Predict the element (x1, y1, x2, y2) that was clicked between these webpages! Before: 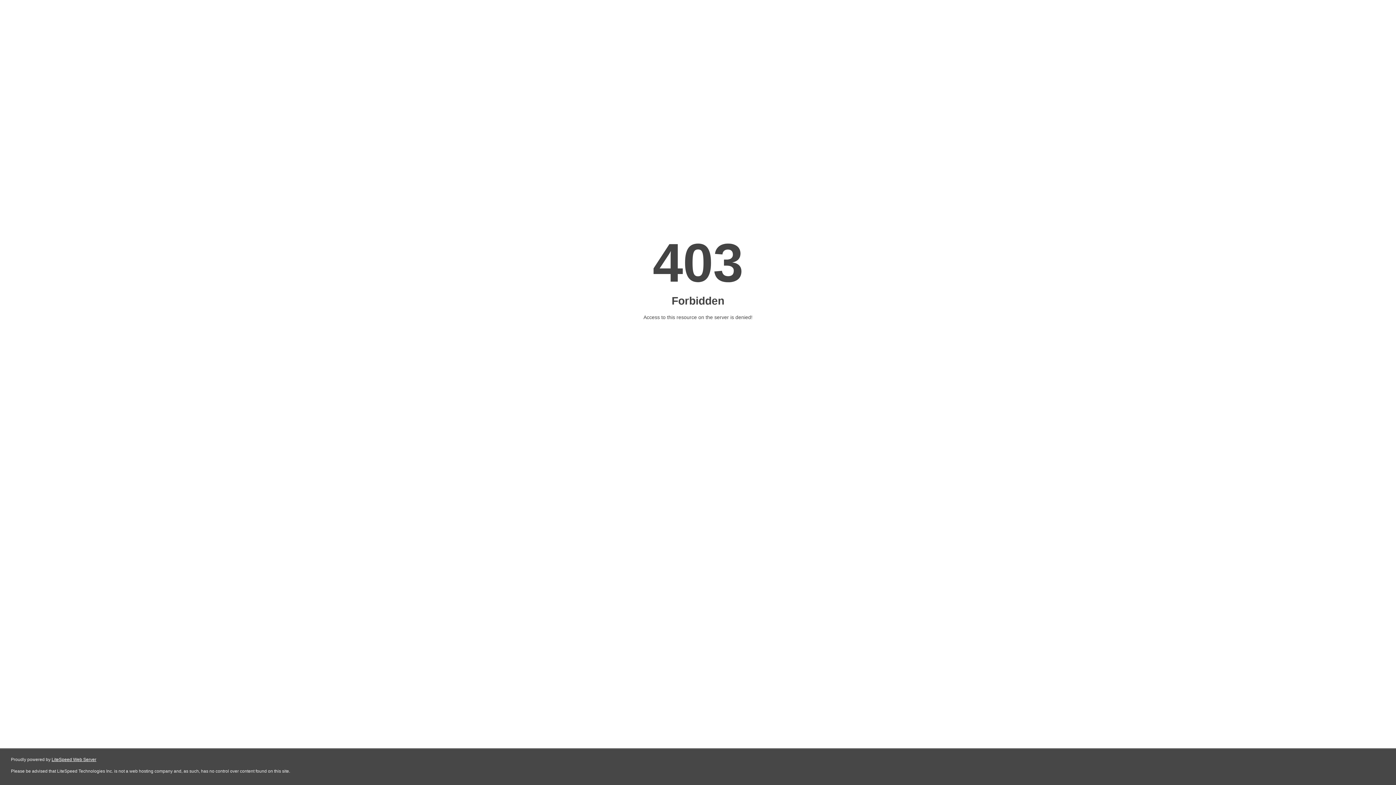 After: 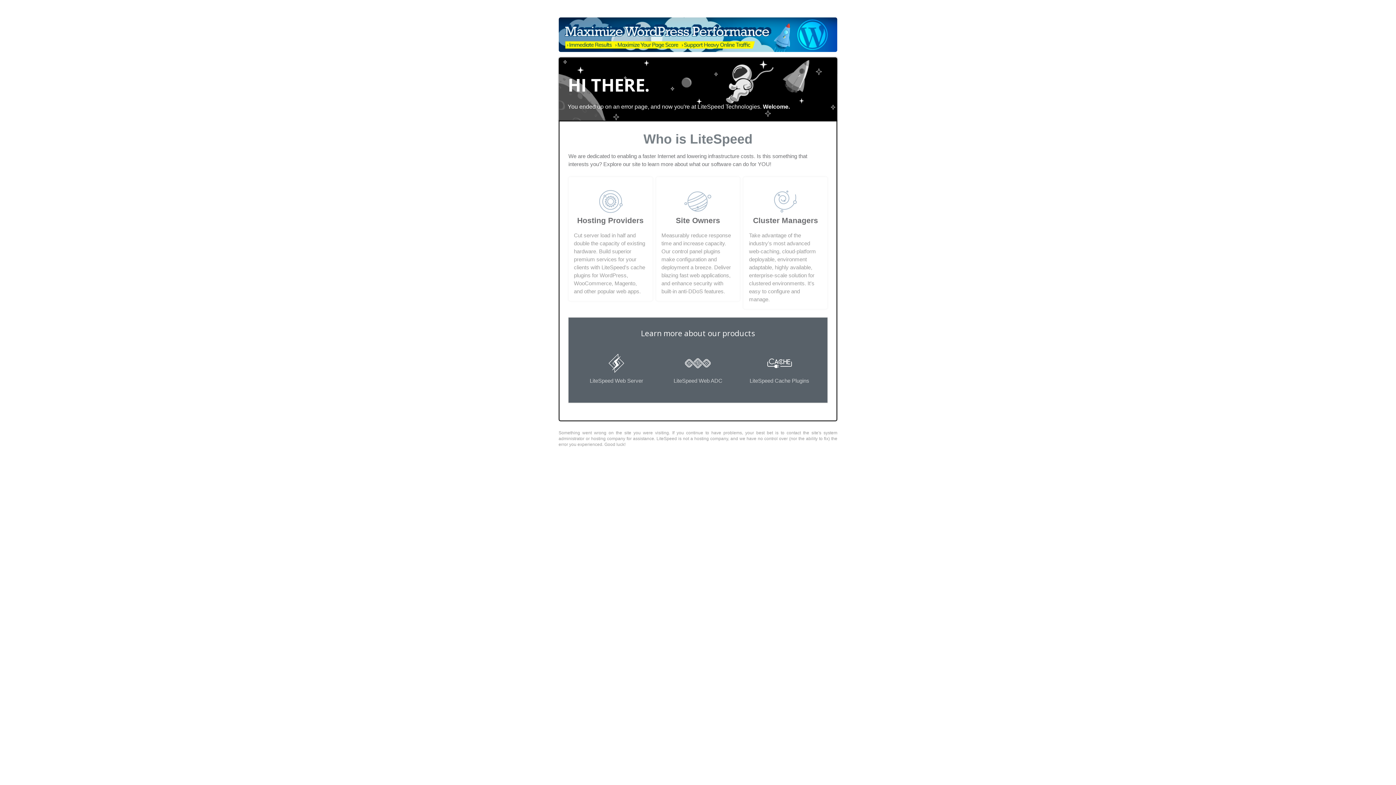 Action: label: LiteSpeed Web Server bbox: (51, 757, 96, 762)